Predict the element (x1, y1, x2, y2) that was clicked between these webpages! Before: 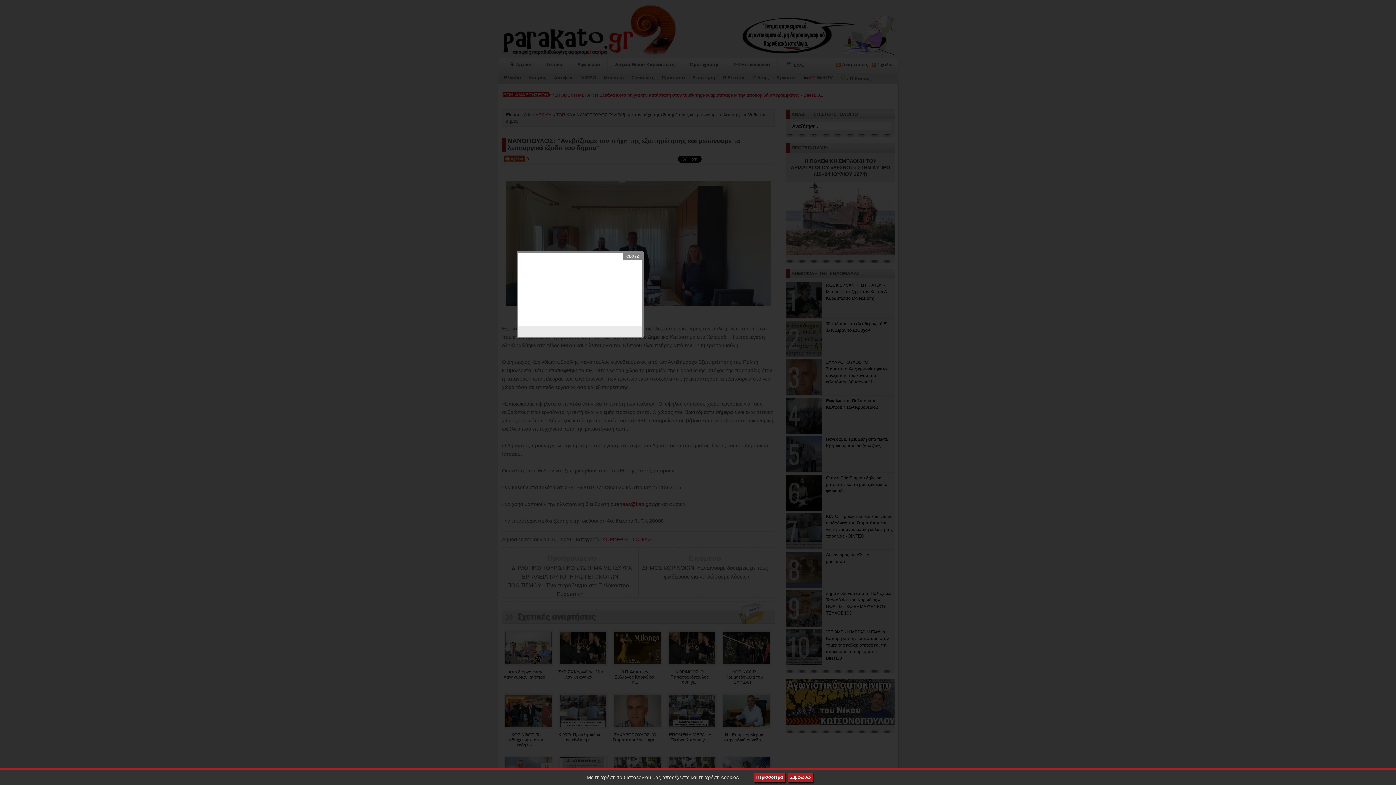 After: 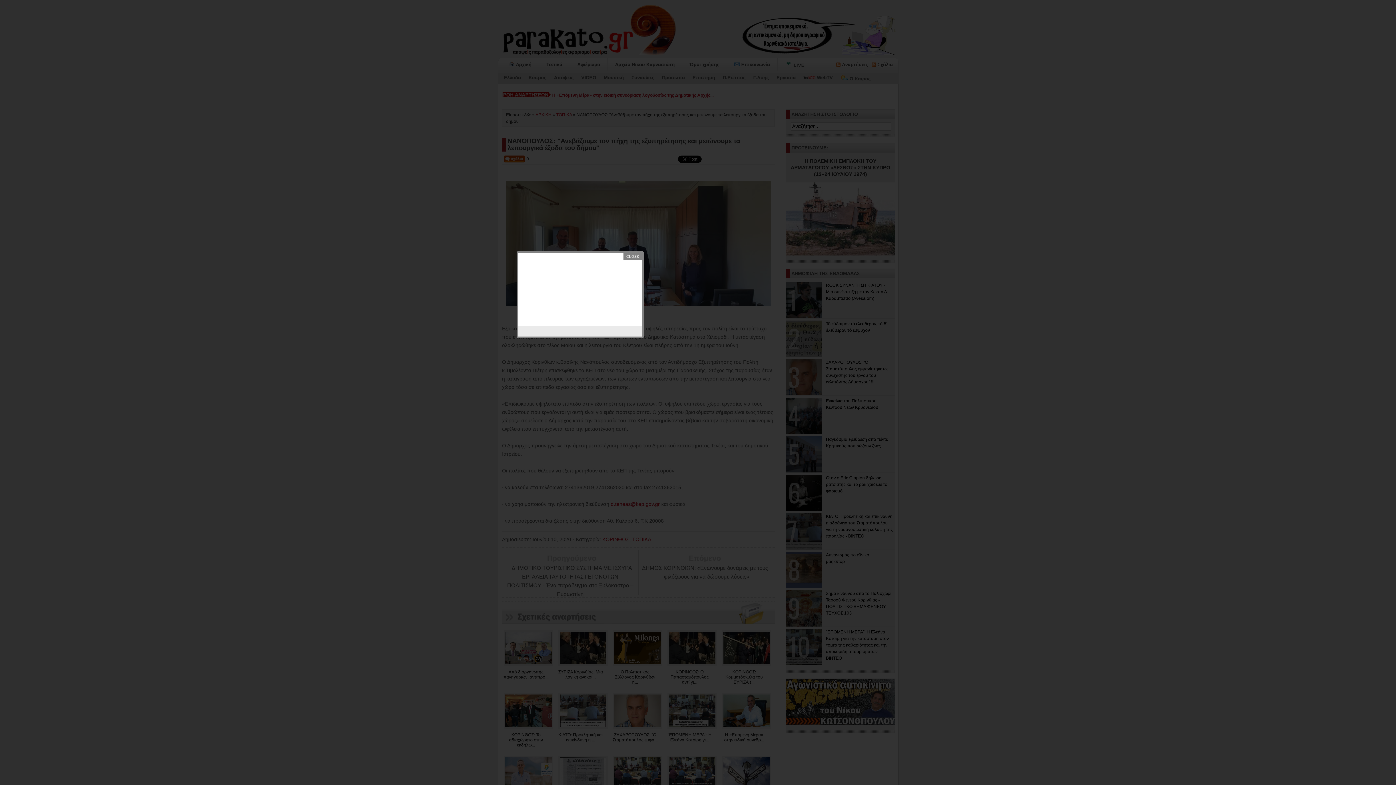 Action: label: Συμφωνώ bbox: (788, 773, 813, 782)